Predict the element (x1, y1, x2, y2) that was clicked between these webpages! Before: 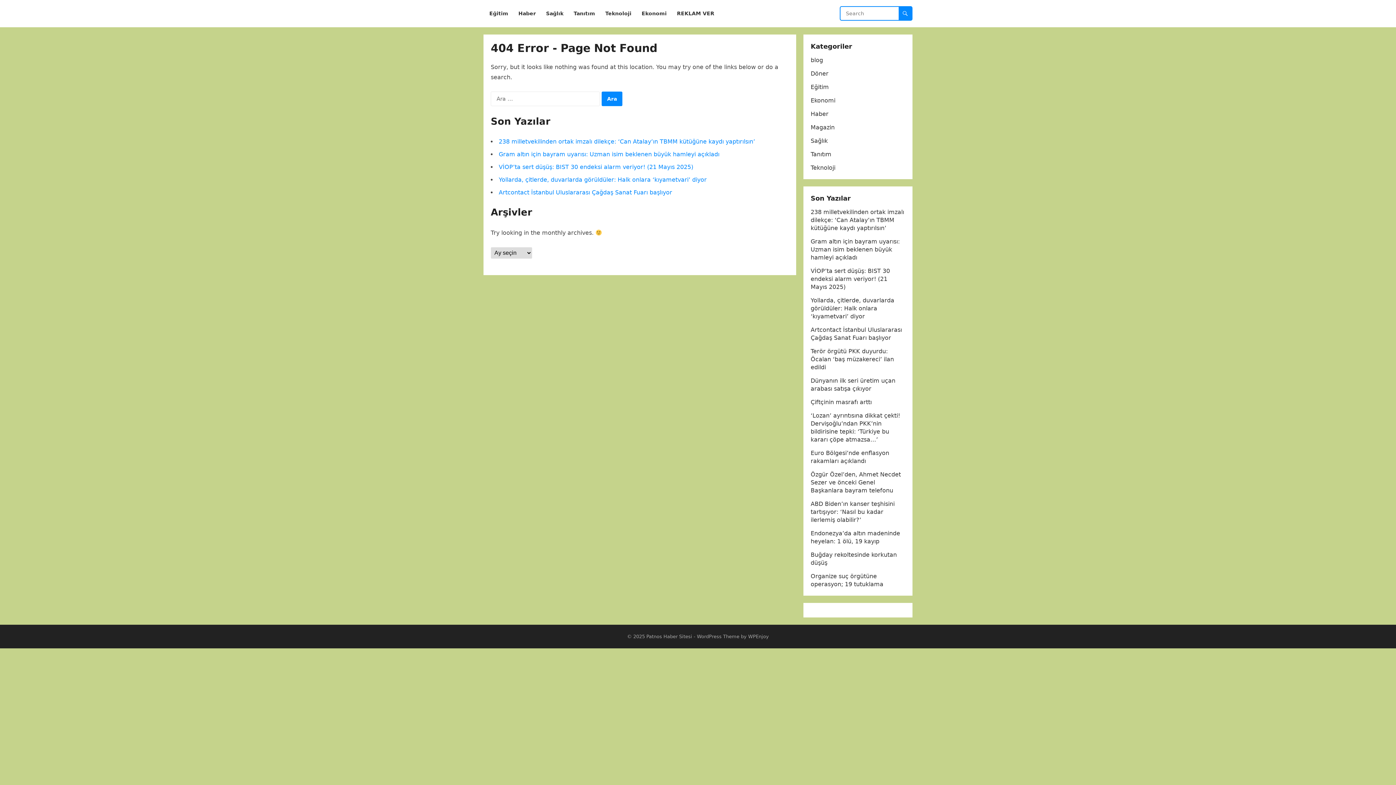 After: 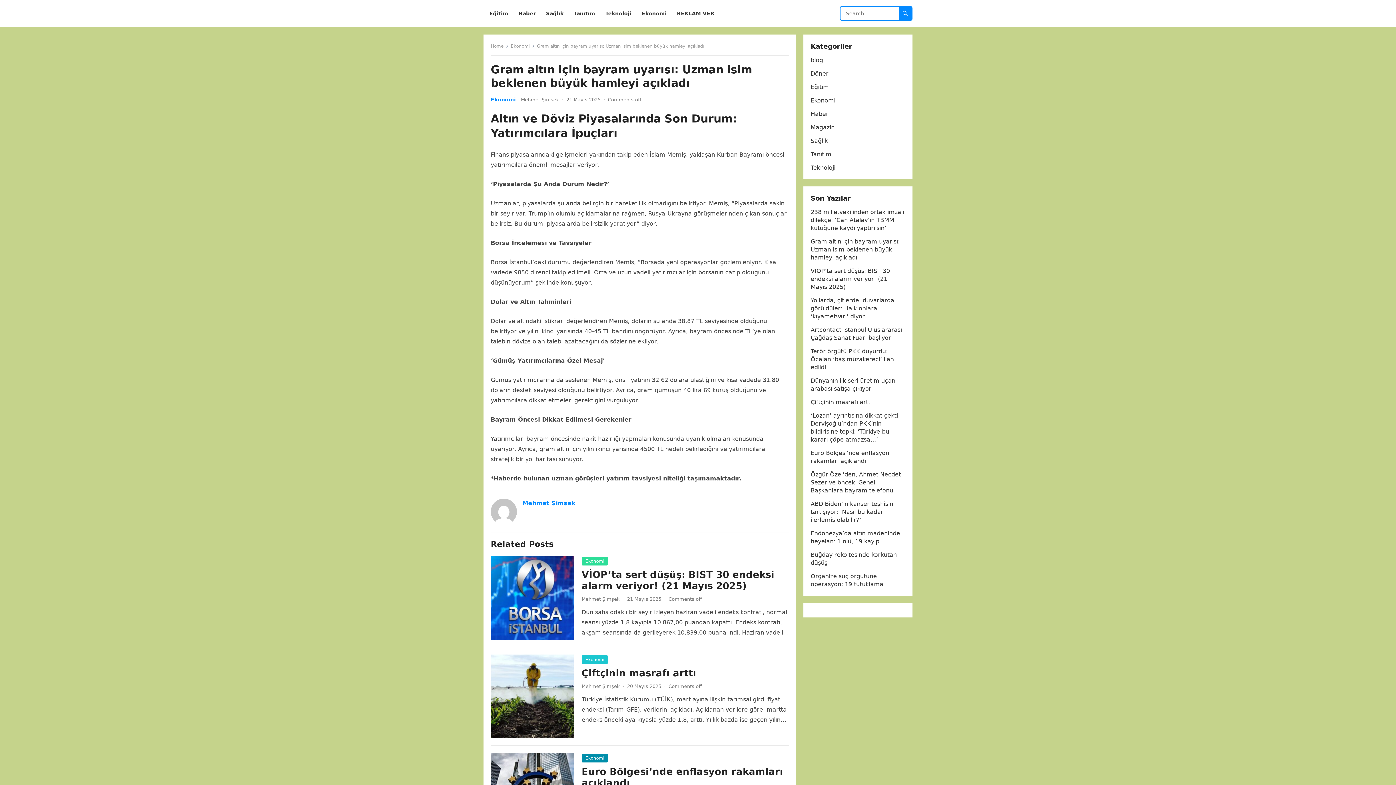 Action: label: Gram altın için bayram uyarısı: Uzman isim beklenen büyük hamleyi açıkladı bbox: (498, 150, 719, 157)